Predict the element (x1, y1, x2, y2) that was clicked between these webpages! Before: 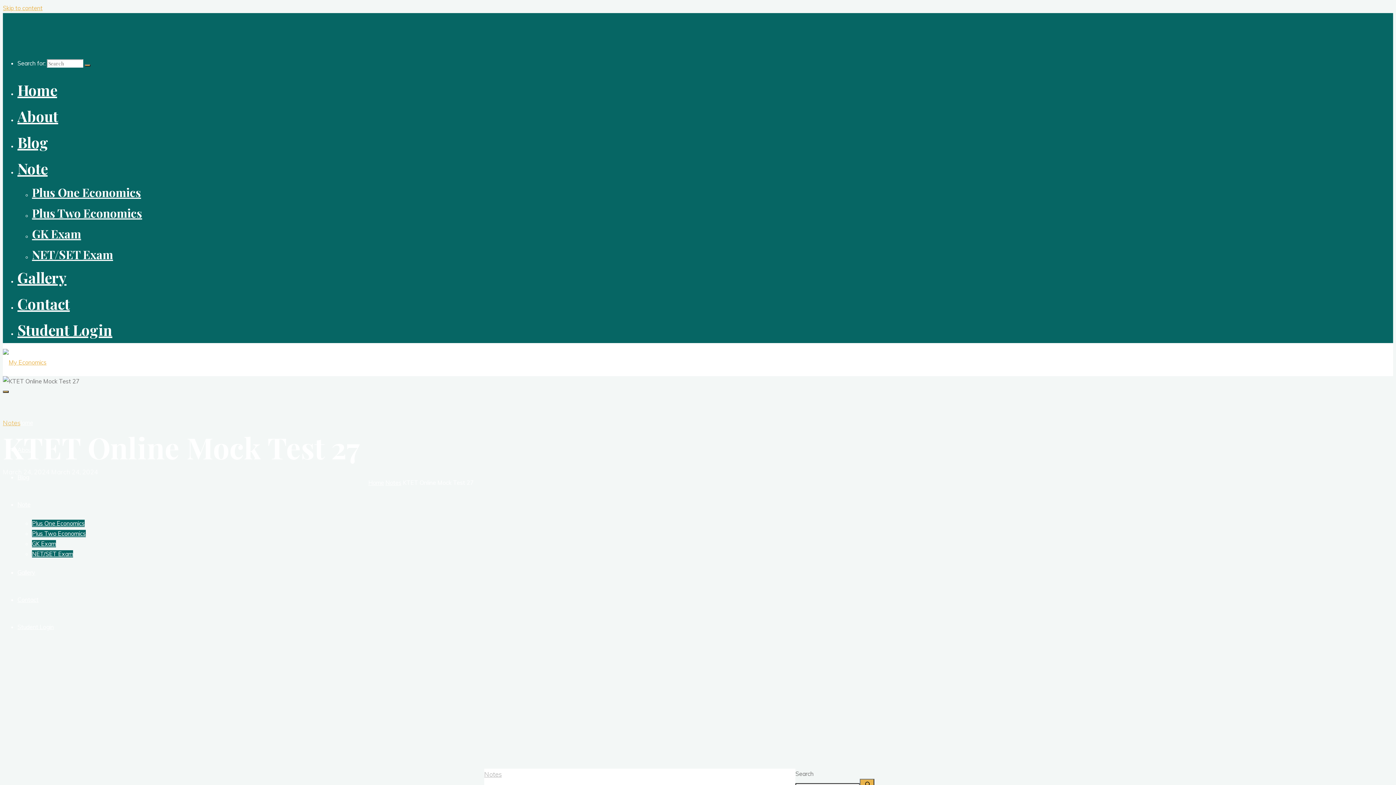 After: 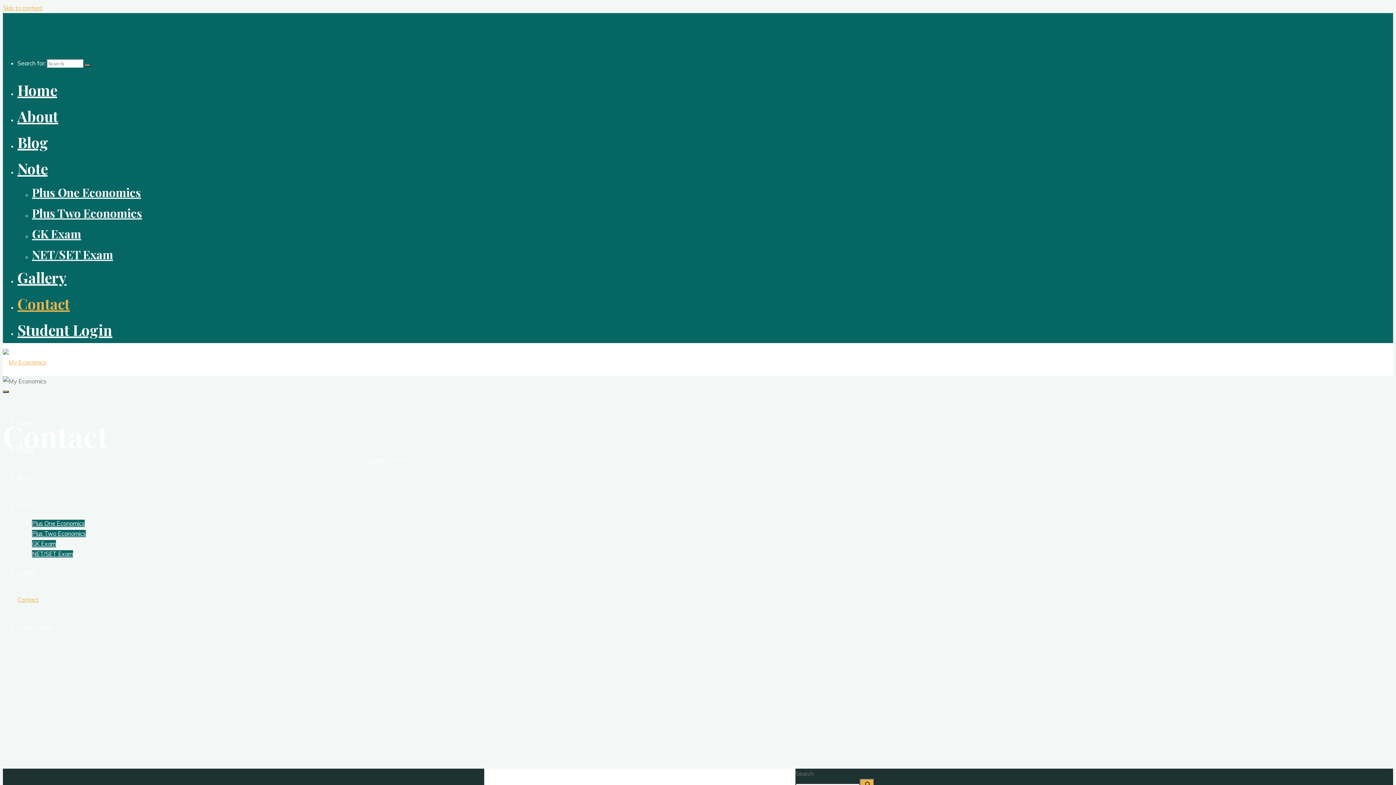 Action: label: Contact bbox: (17, 294, 69, 313)